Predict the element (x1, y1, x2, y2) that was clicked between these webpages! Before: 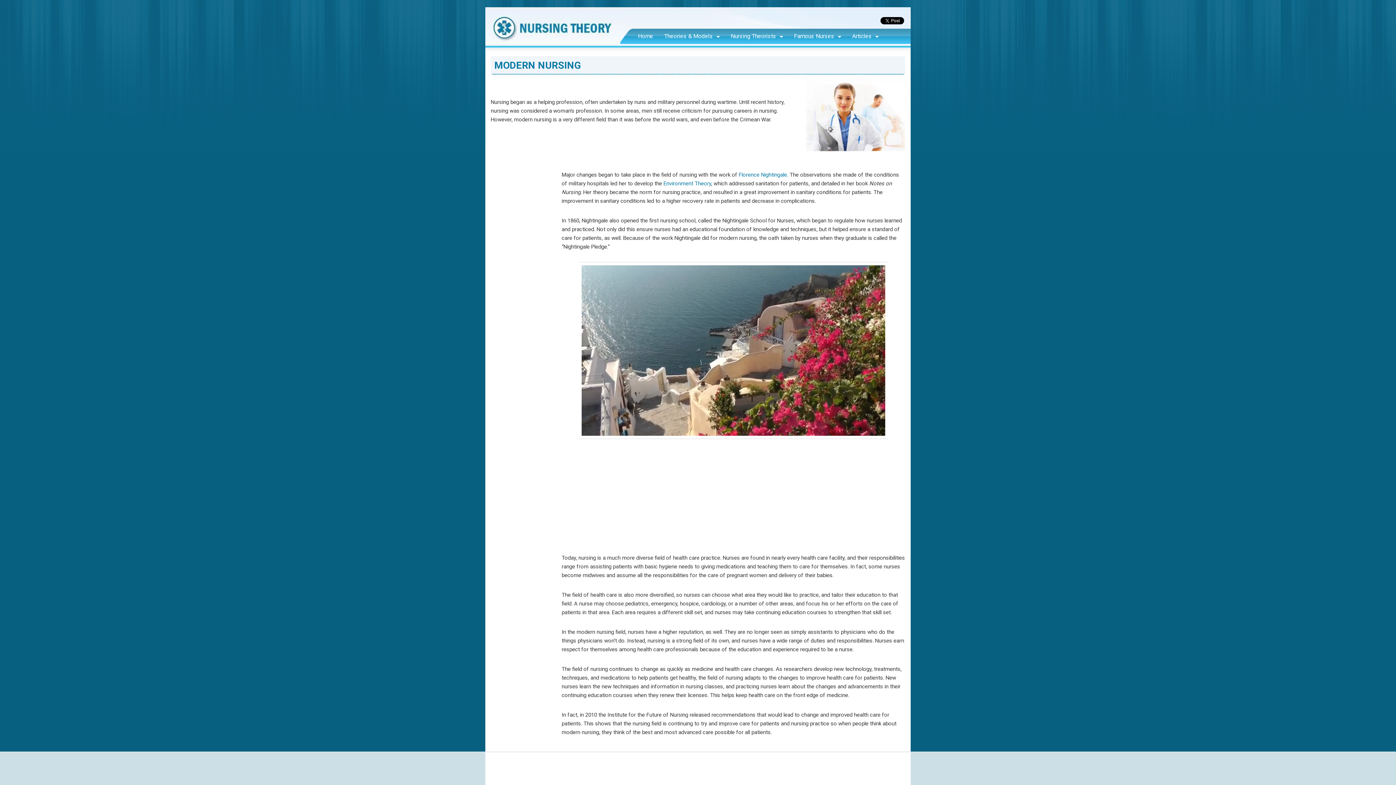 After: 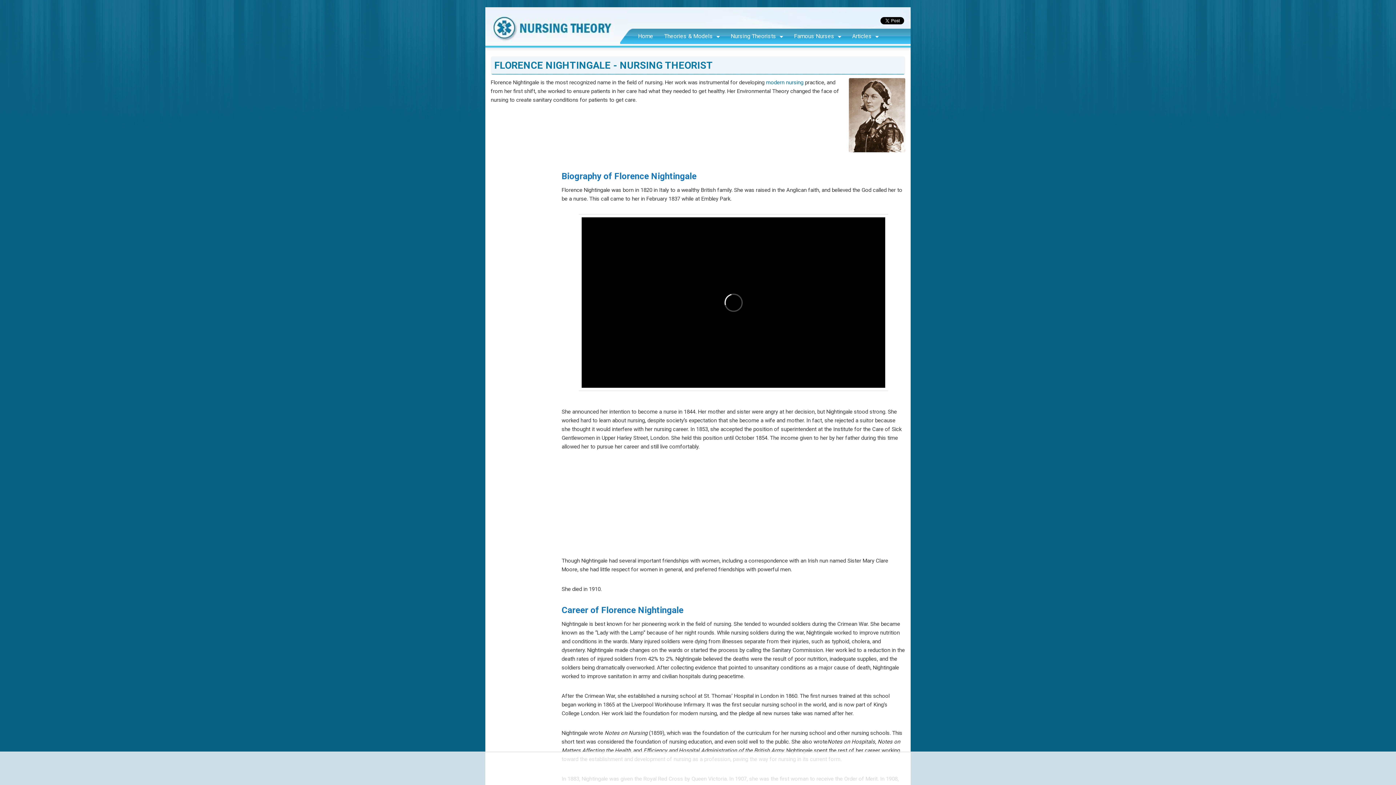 Action: label: Florence Nightingale bbox: (738, 171, 787, 178)